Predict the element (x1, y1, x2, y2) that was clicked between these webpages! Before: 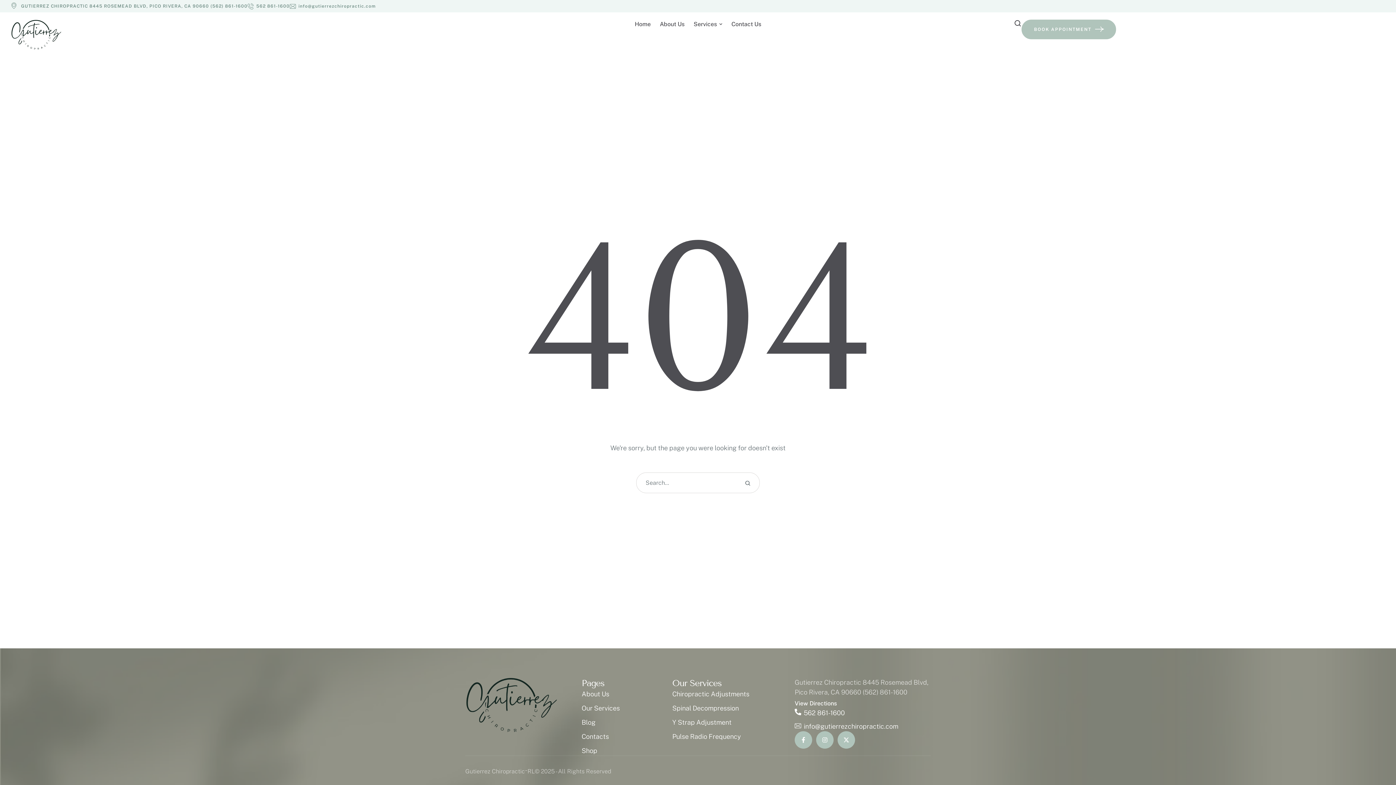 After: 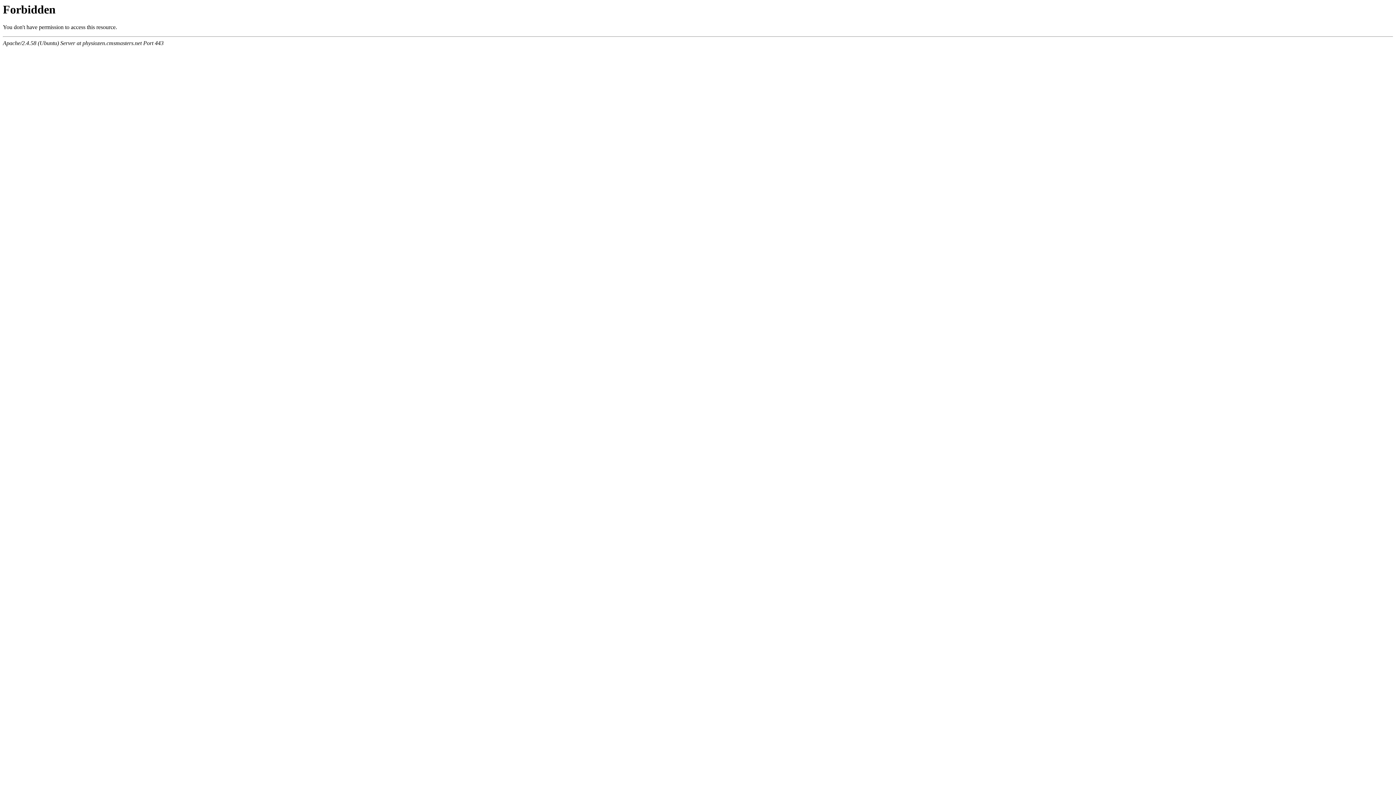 Action: bbox: (581, 719, 595, 726) label: Blog